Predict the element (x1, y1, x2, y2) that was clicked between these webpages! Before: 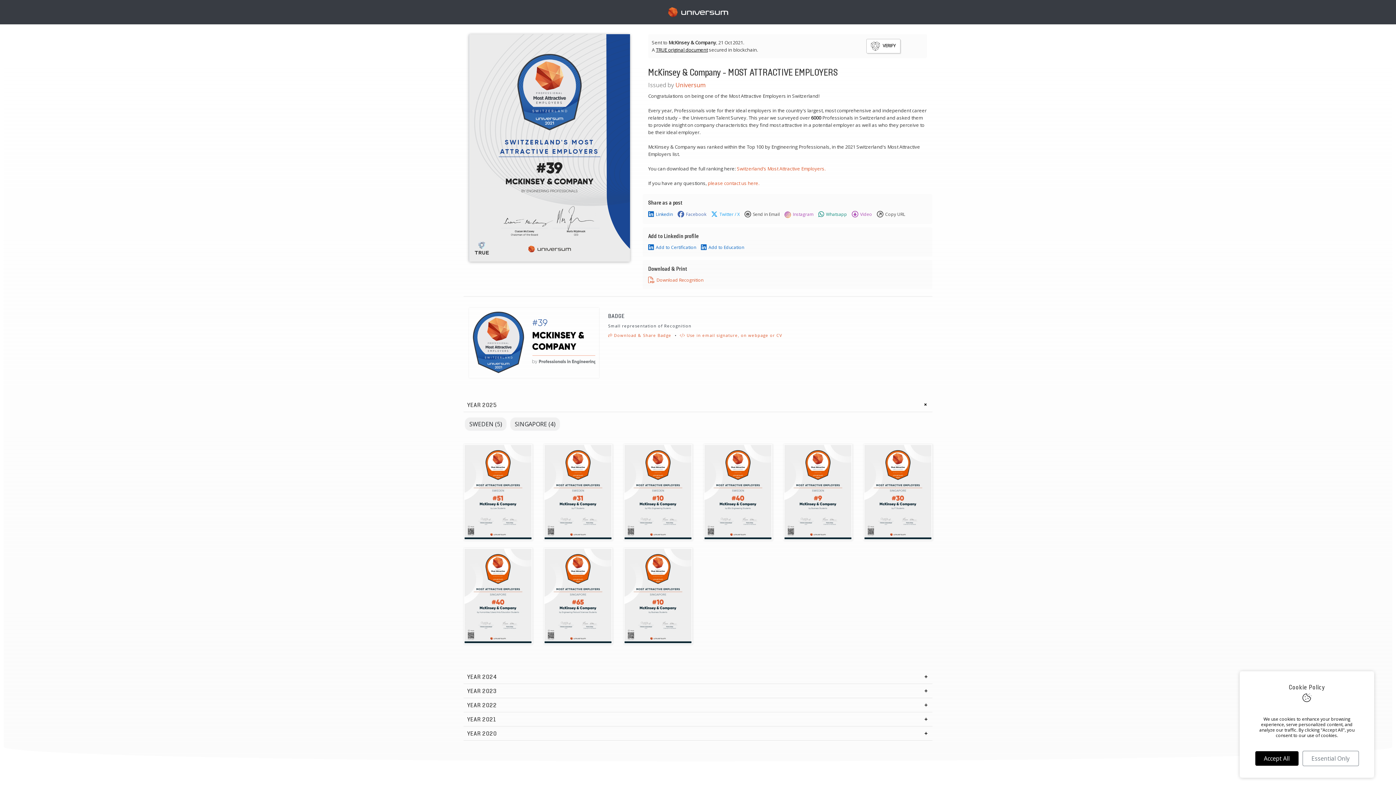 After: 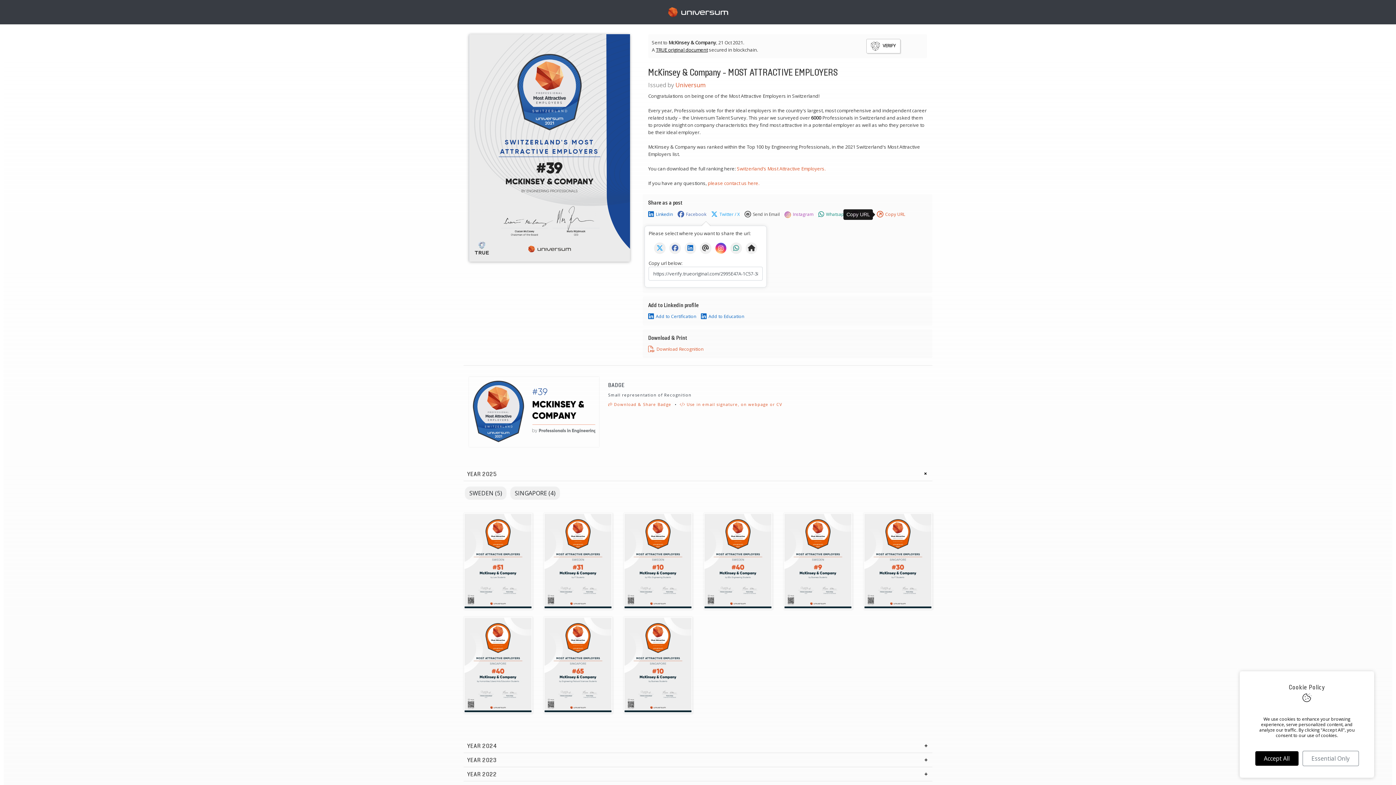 Action: bbox: (875, 210, 906, 218) label: Copy URL